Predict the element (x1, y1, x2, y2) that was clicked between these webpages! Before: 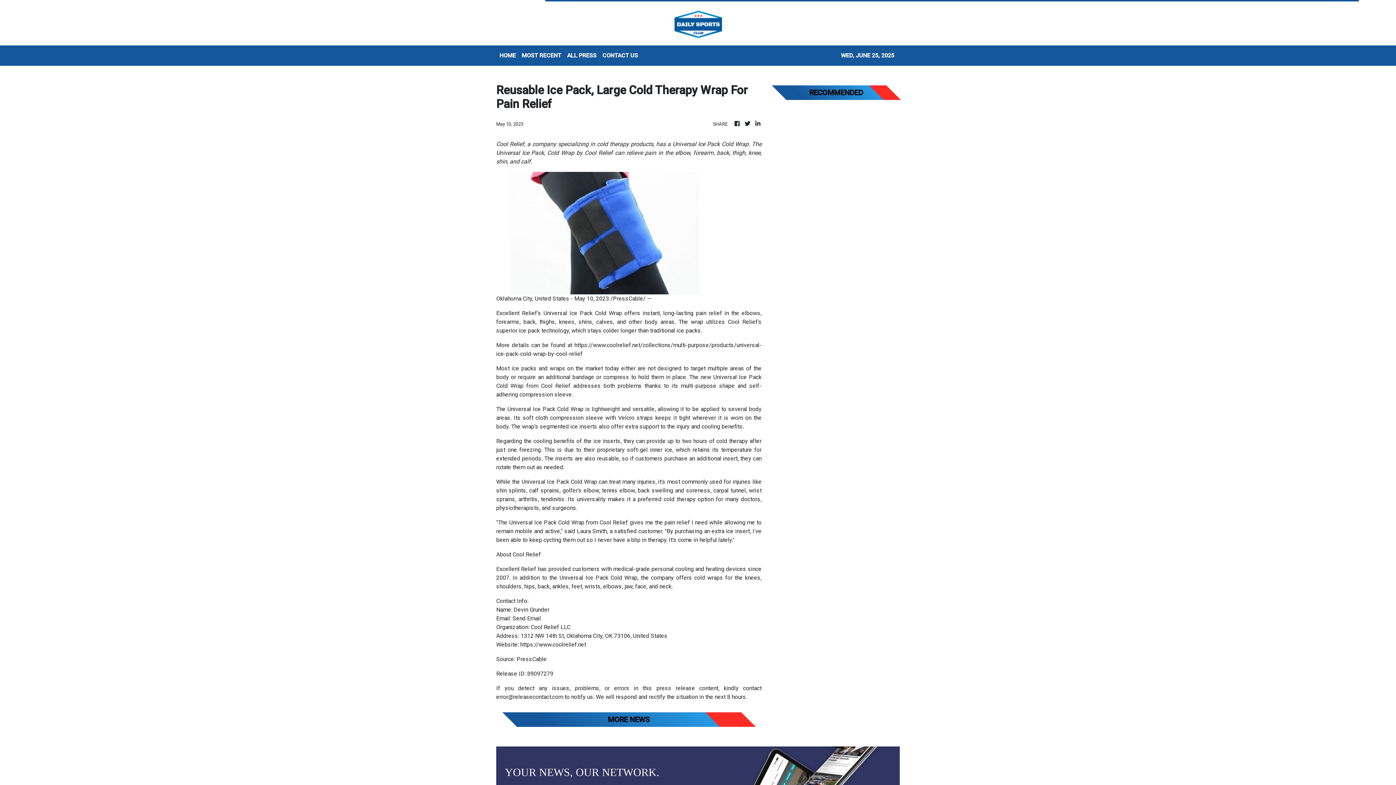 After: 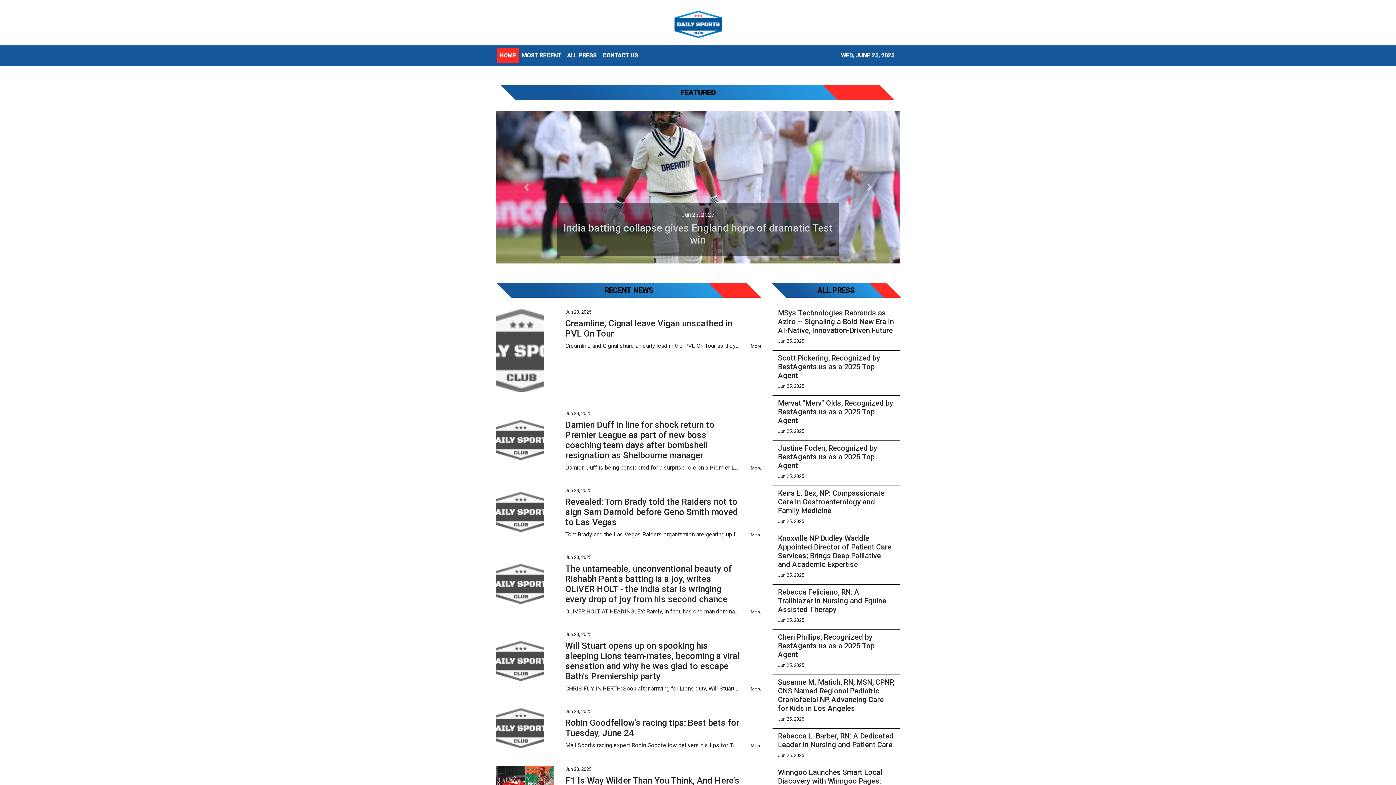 Action: bbox: (733, 119, 741, 128)